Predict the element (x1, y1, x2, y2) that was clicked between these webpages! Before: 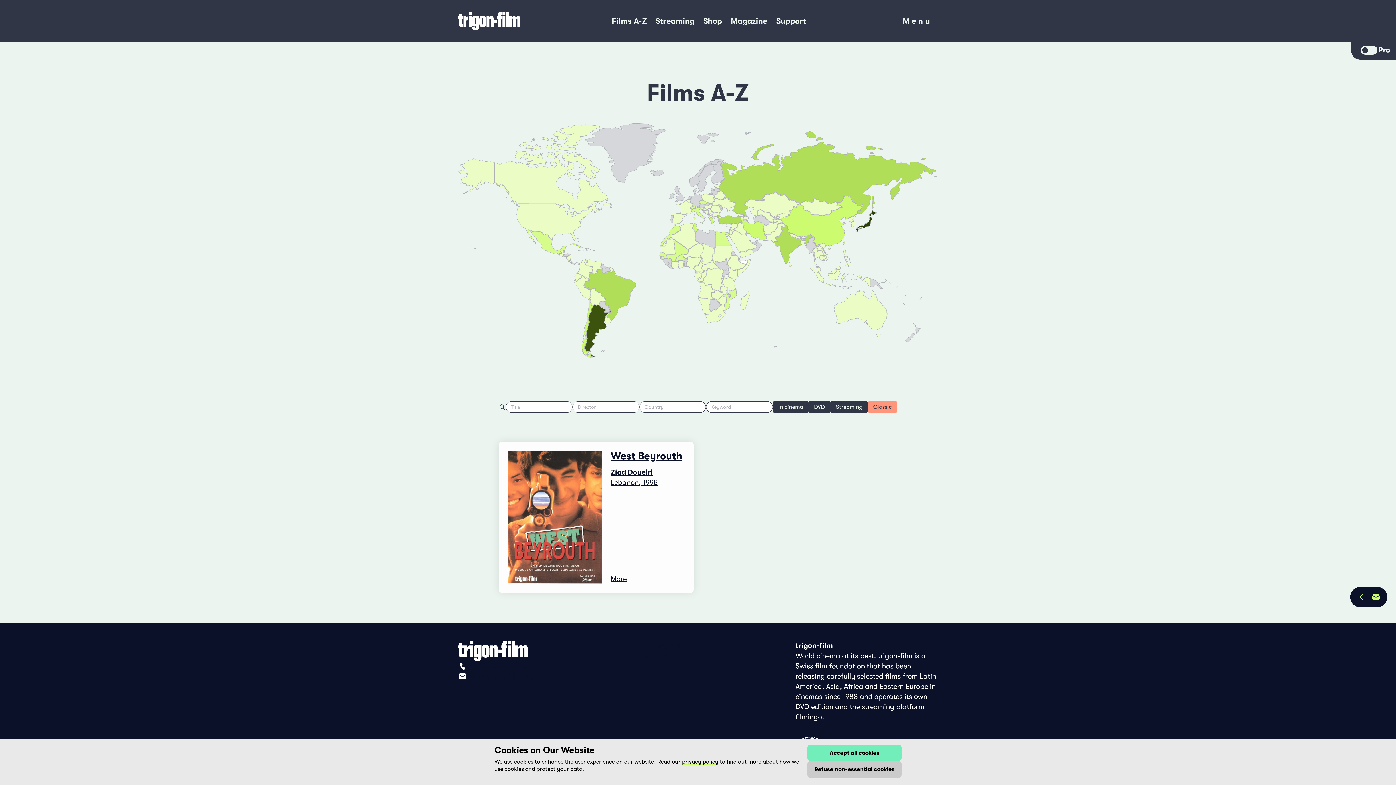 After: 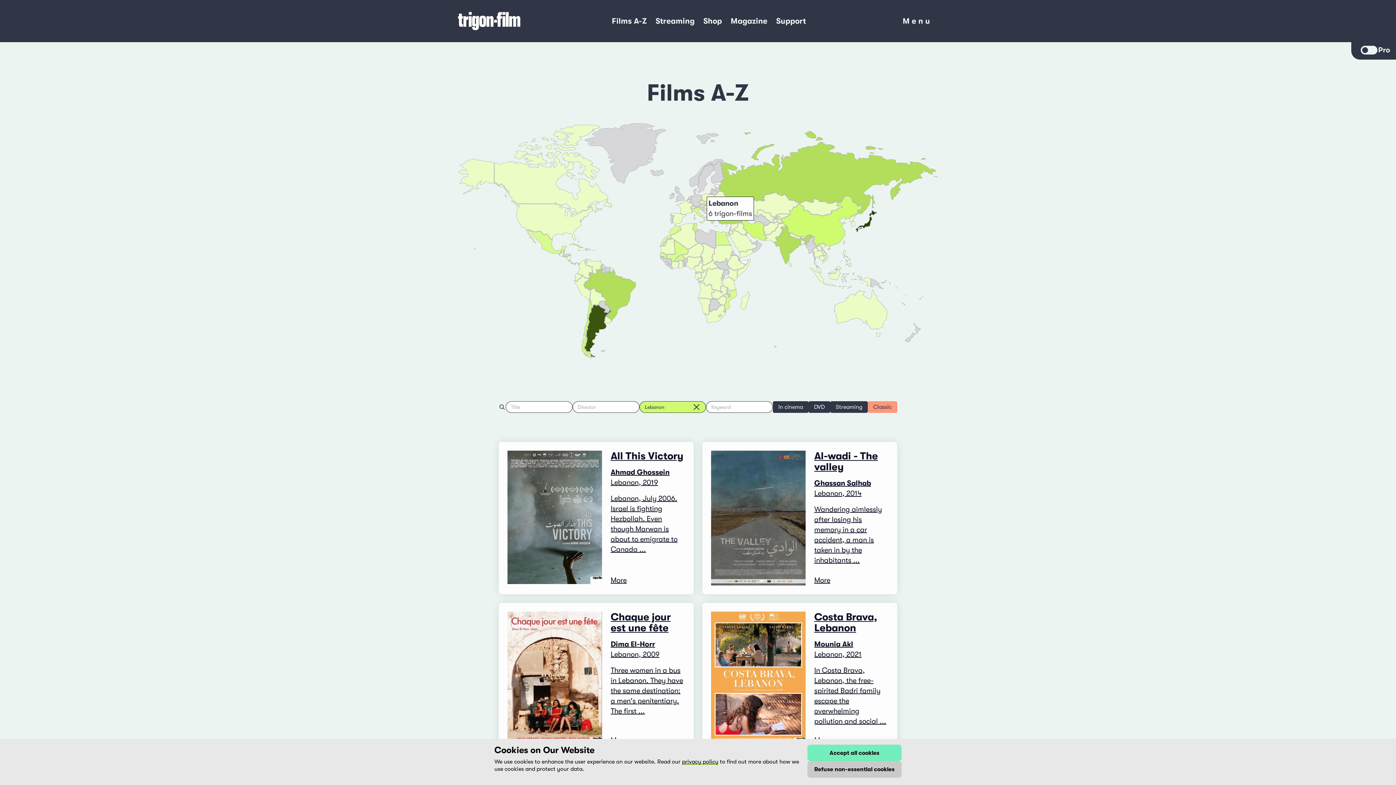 Action: bbox: (729, 227, 731, 229)